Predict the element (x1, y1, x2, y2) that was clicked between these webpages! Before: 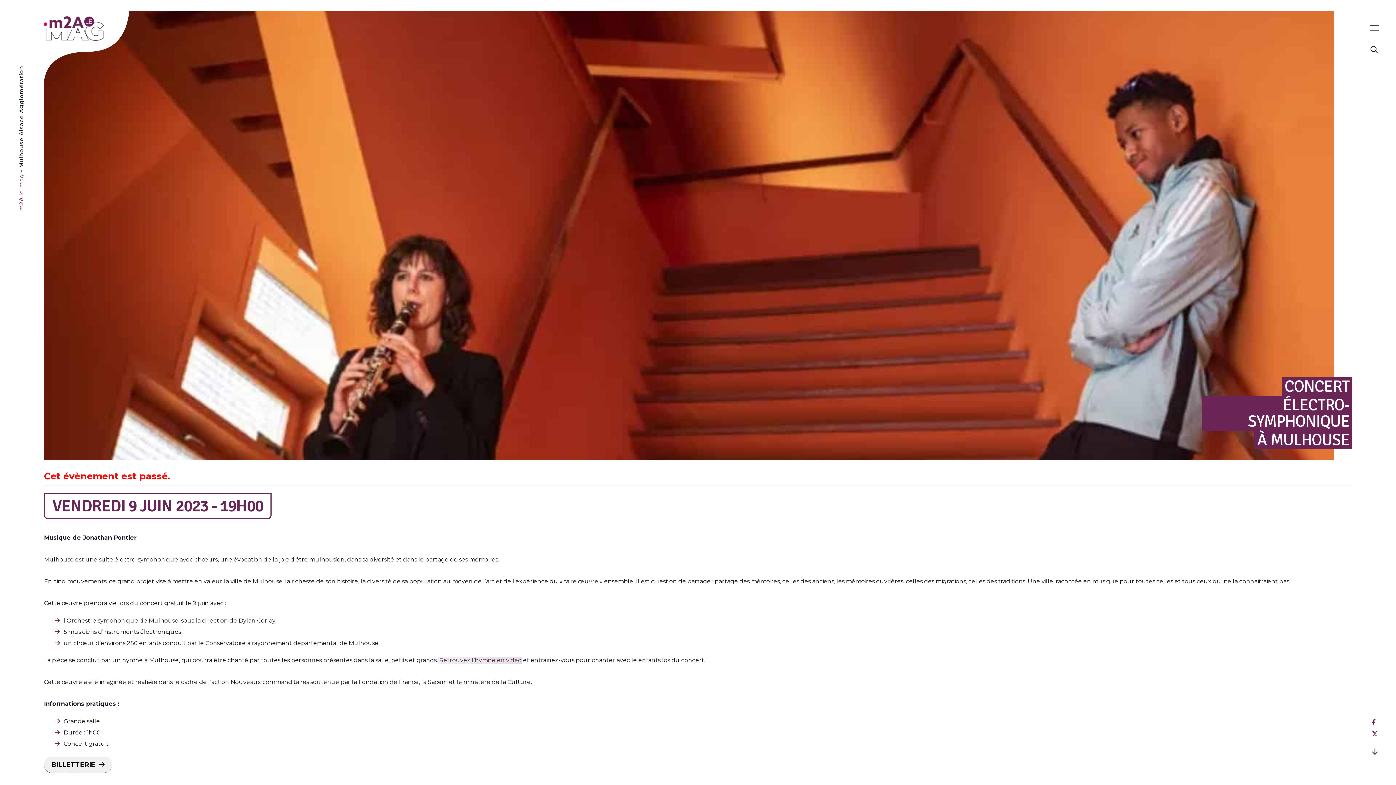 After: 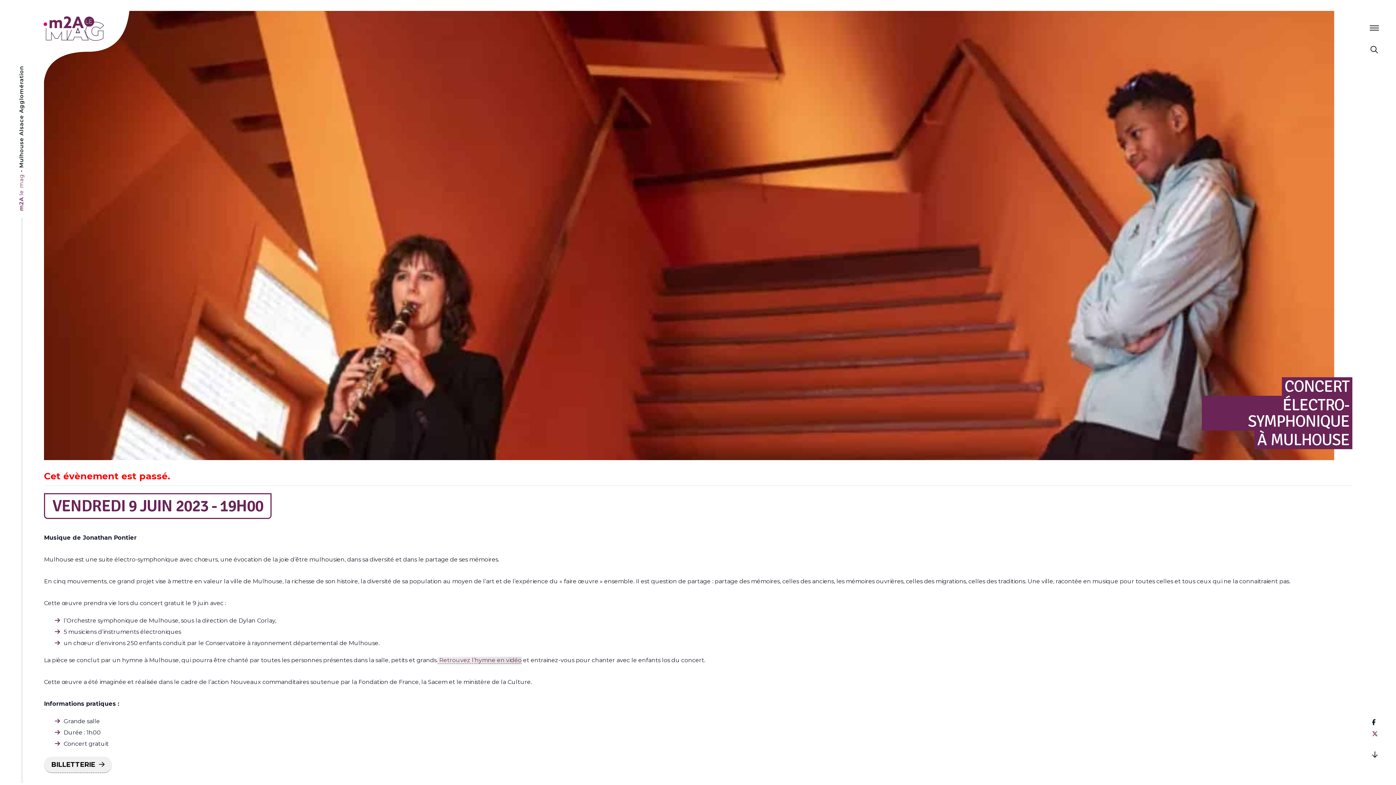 Action: bbox: (1372, 719, 1376, 726)